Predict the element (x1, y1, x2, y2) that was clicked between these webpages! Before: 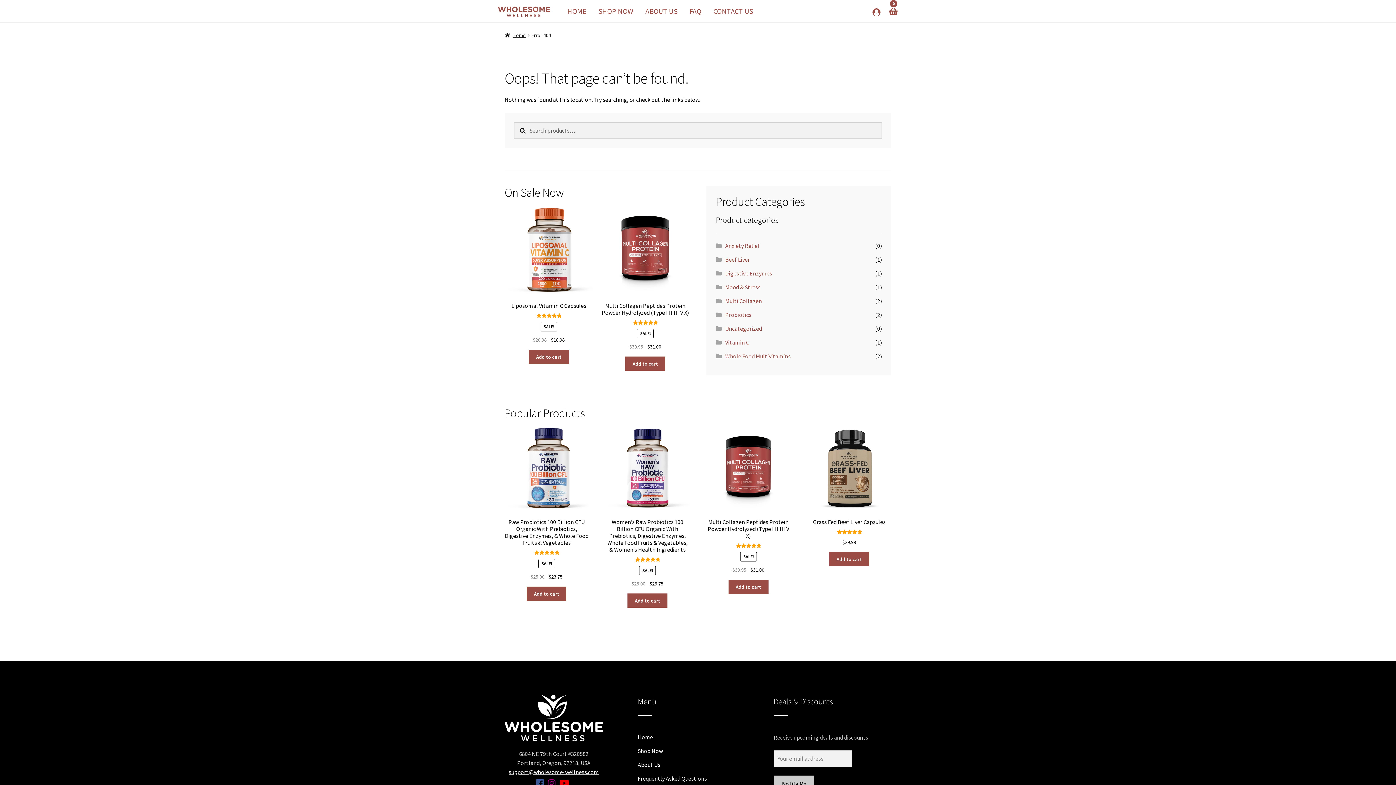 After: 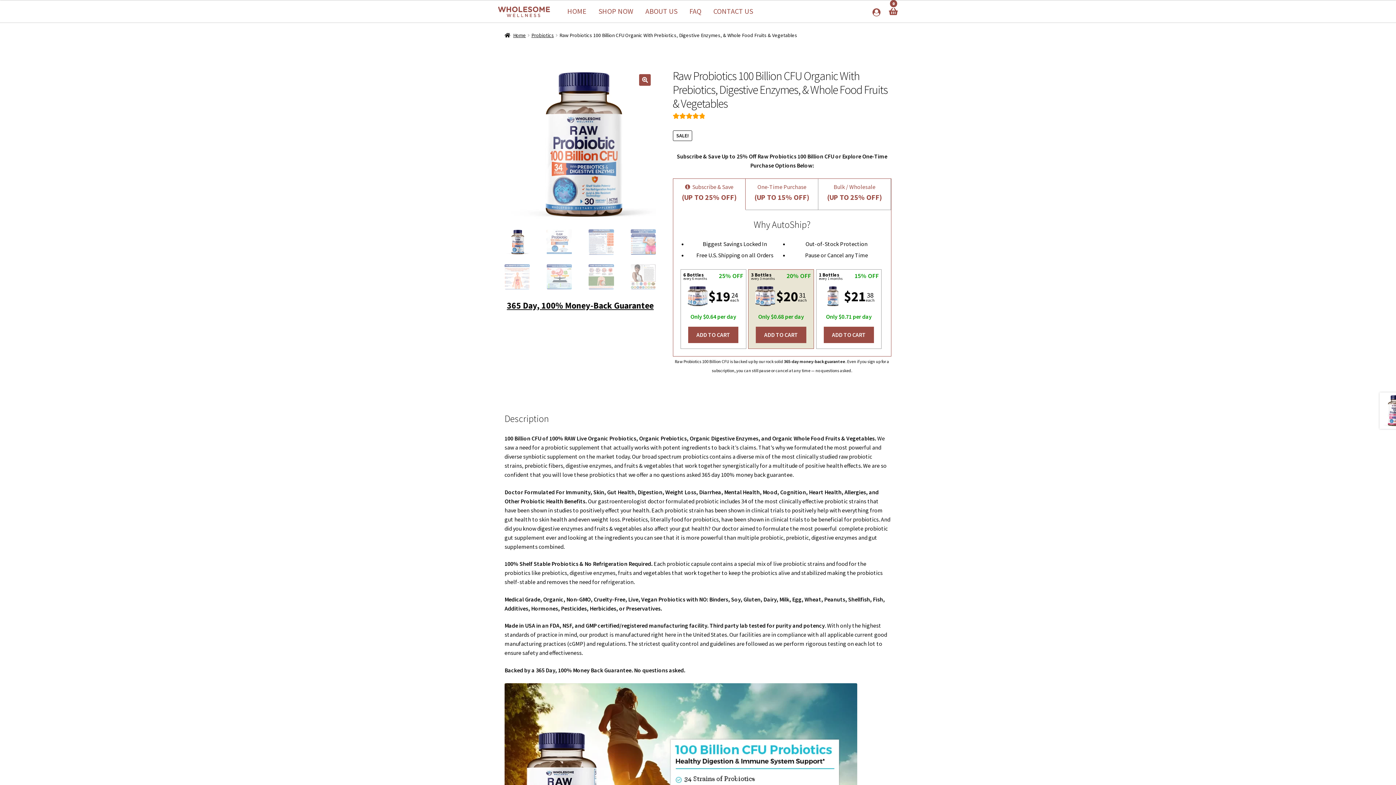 Action: label: Raw Probiotics 100 Billion CFU Organic With Prebiotics, Digestive Enzymes, & Whole Food Fruits & Vegetables
Rated 4.92 out of 5
SALE!
$25.00 
Original price was: $25.00.
$23.75
Current price is: $23.75. bbox: (504, 426, 588, 581)